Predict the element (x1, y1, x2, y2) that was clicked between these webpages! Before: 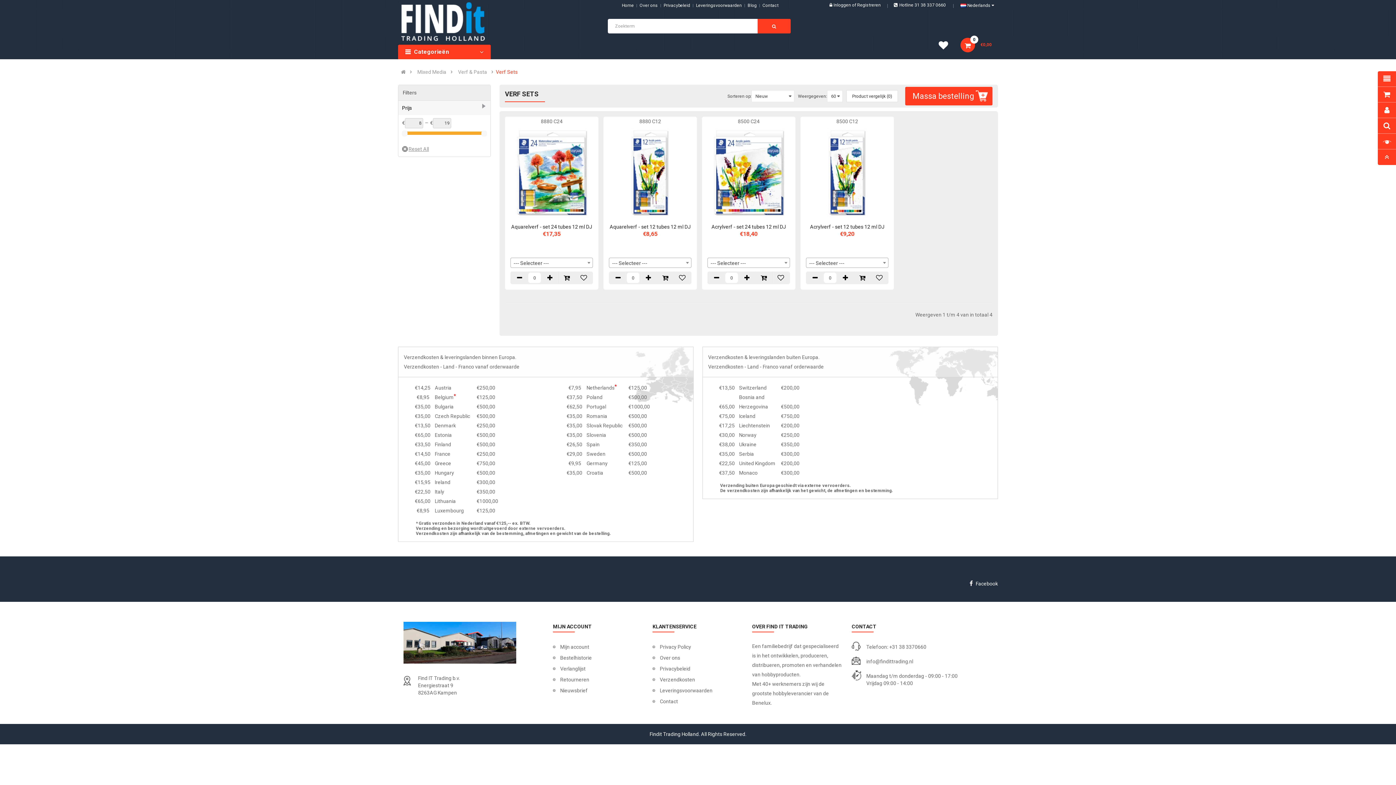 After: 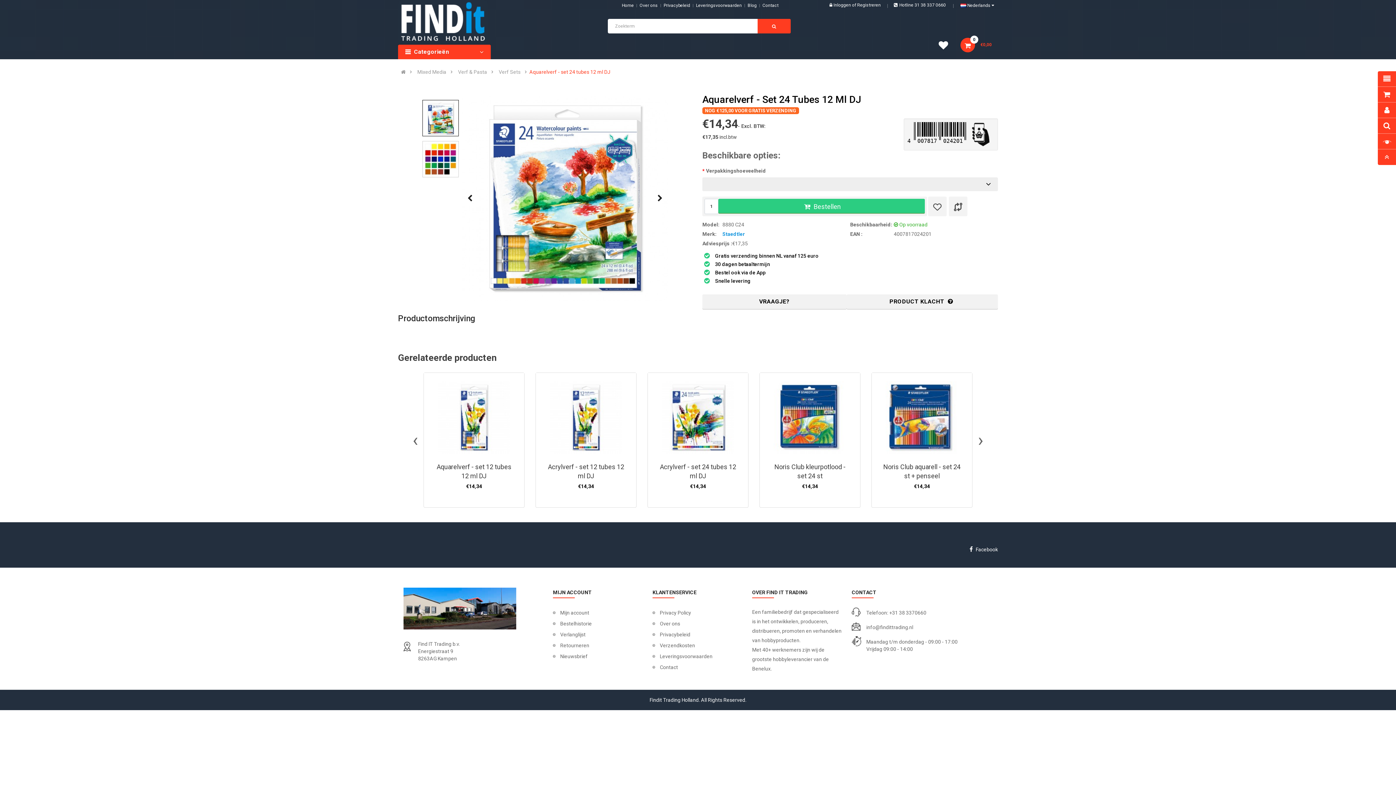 Action: bbox: (505, 169, 598, 175)